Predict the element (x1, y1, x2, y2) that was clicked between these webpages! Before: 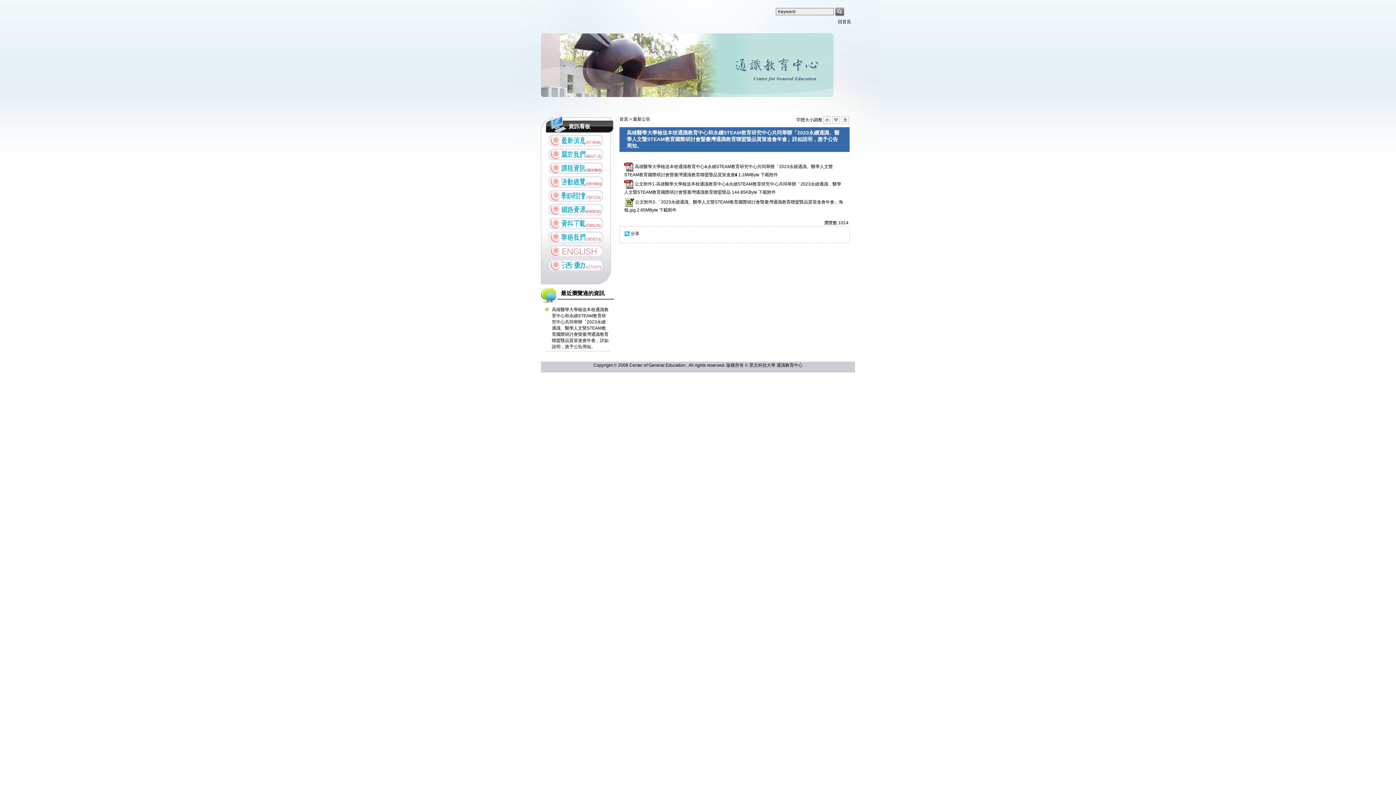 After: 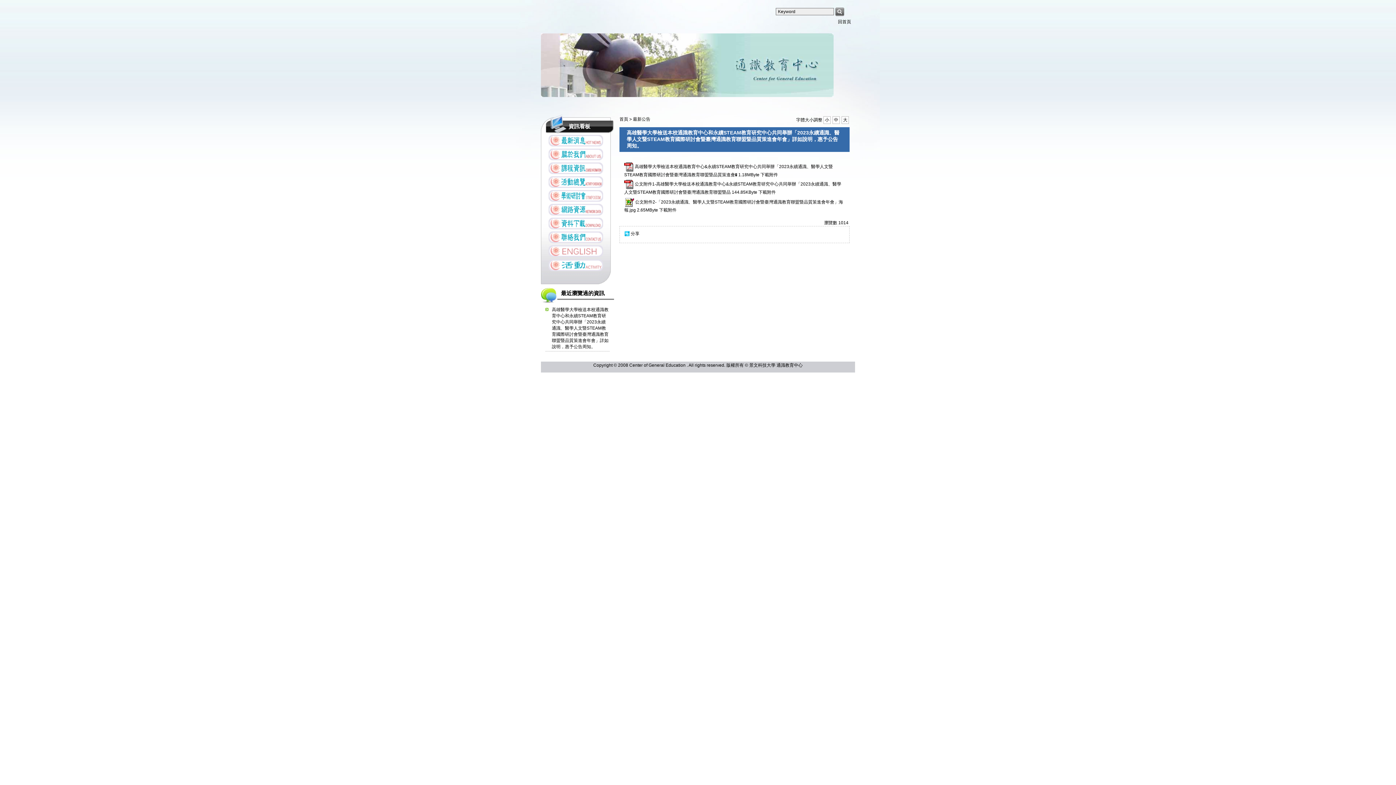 Action: bbox: (548, 231, 603, 243)